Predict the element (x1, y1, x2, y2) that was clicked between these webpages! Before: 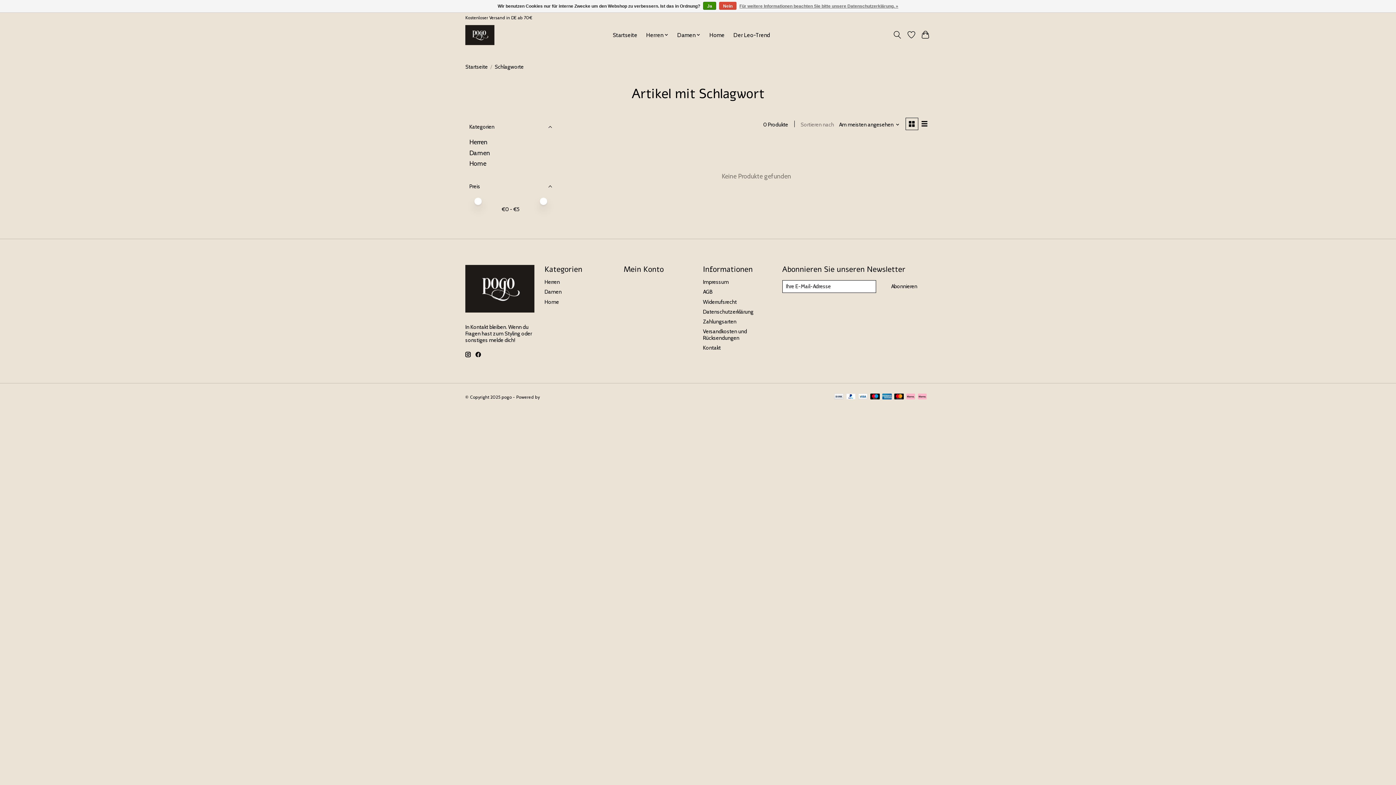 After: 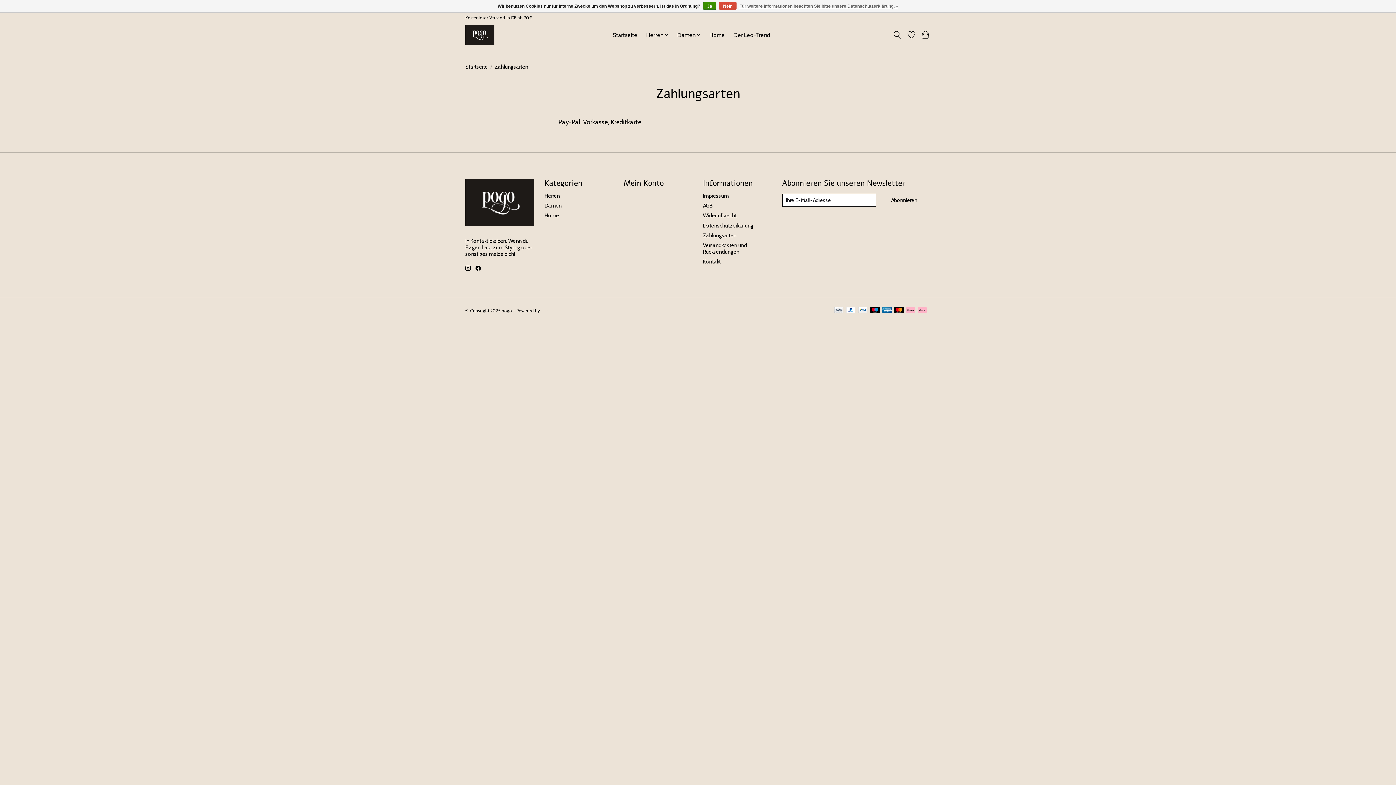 Action: bbox: (846, 393, 855, 400)